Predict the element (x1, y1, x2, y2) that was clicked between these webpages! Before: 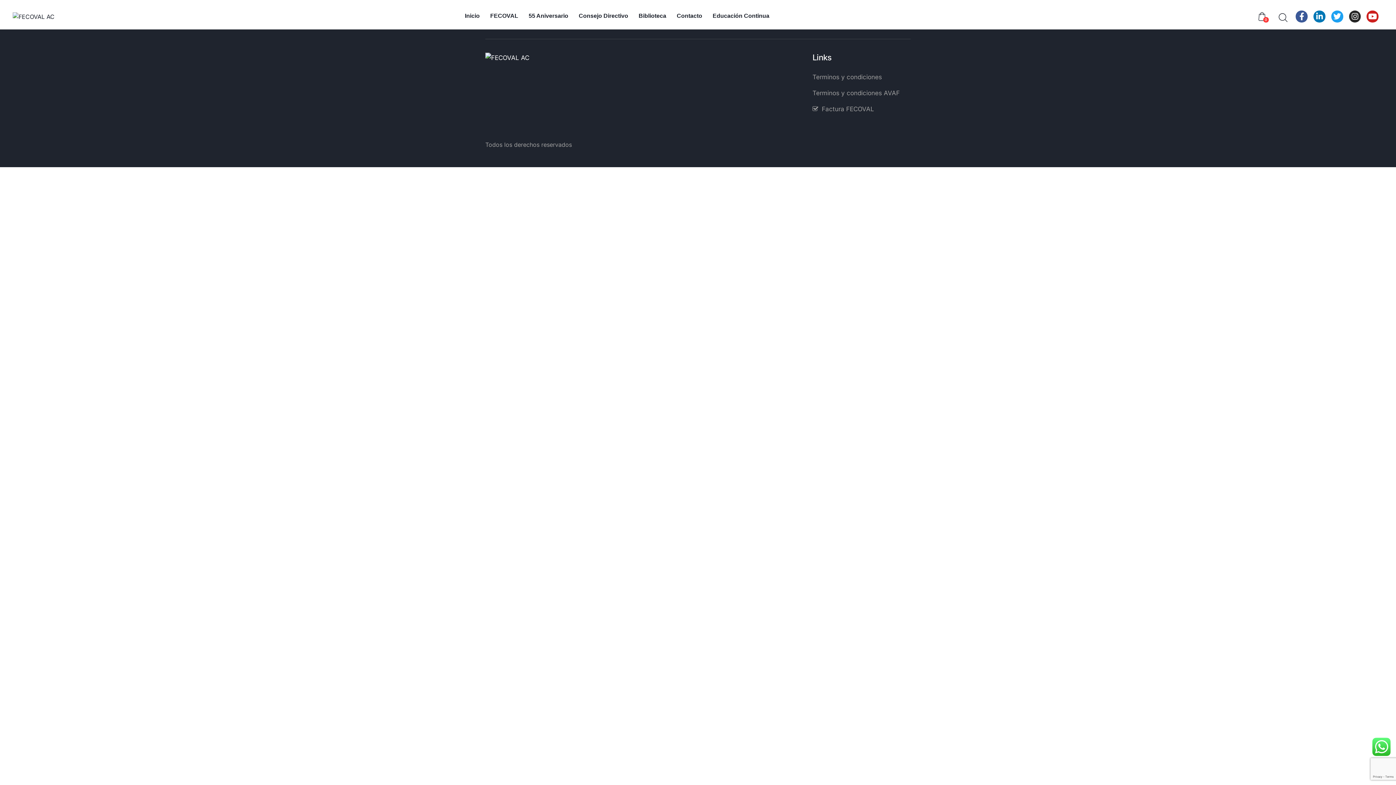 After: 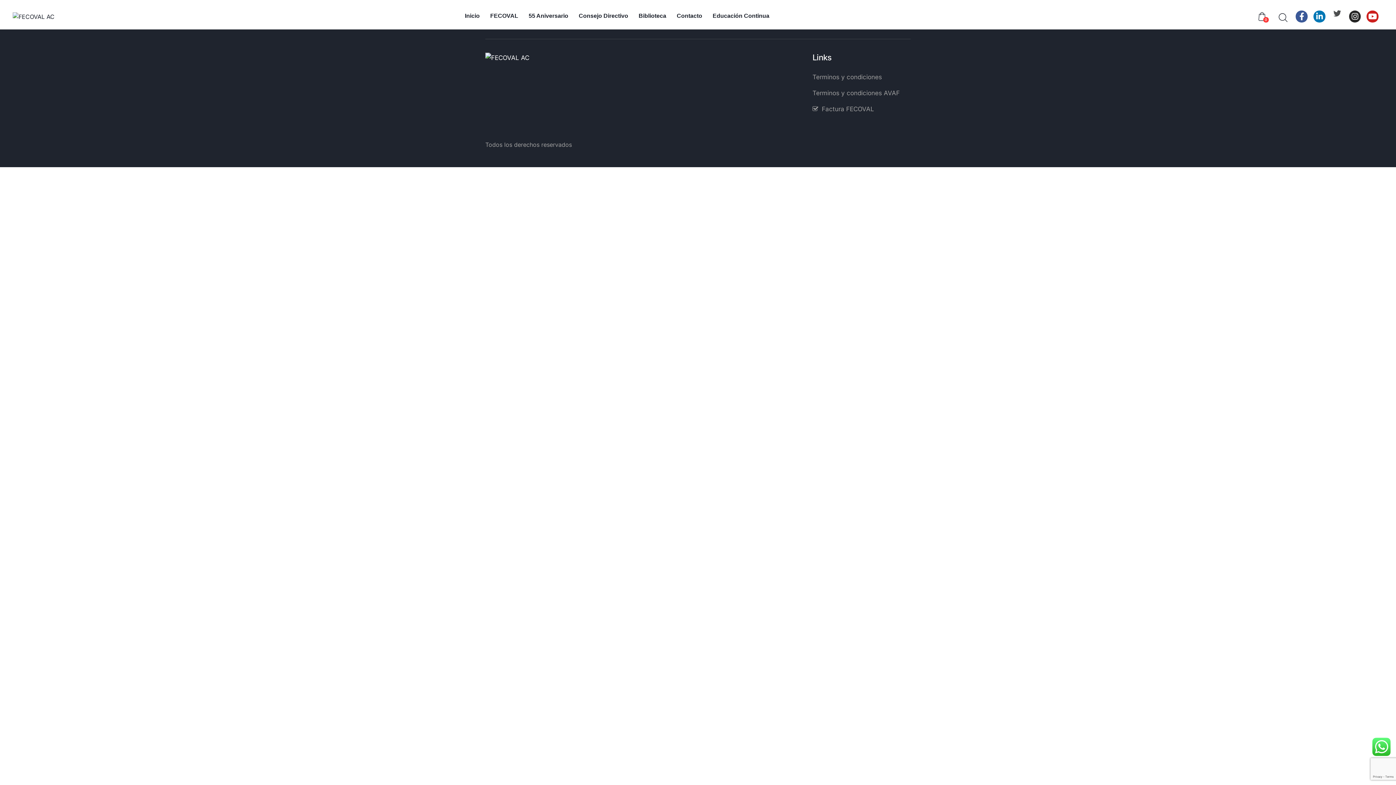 Action: bbox: (1331, 10, 1343, 22) label: Twitter